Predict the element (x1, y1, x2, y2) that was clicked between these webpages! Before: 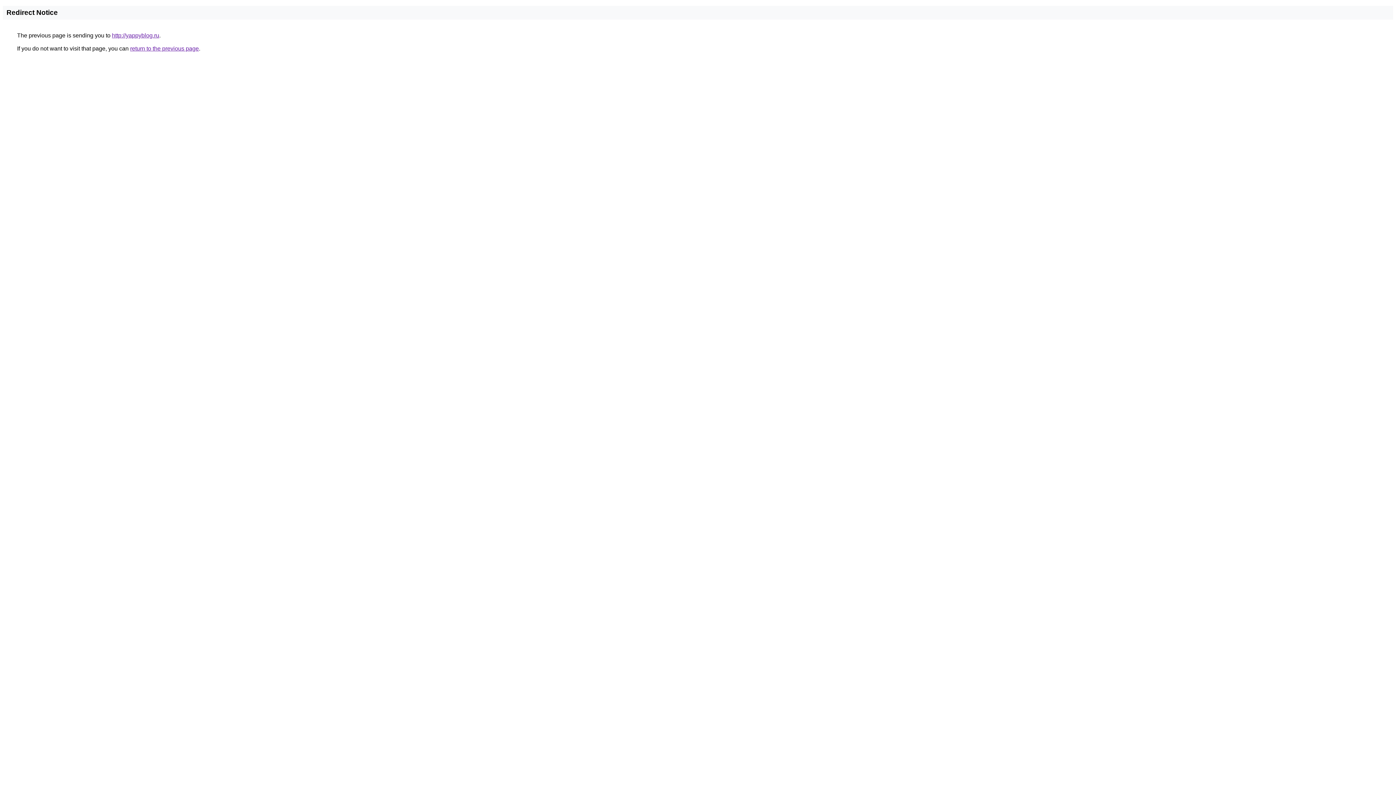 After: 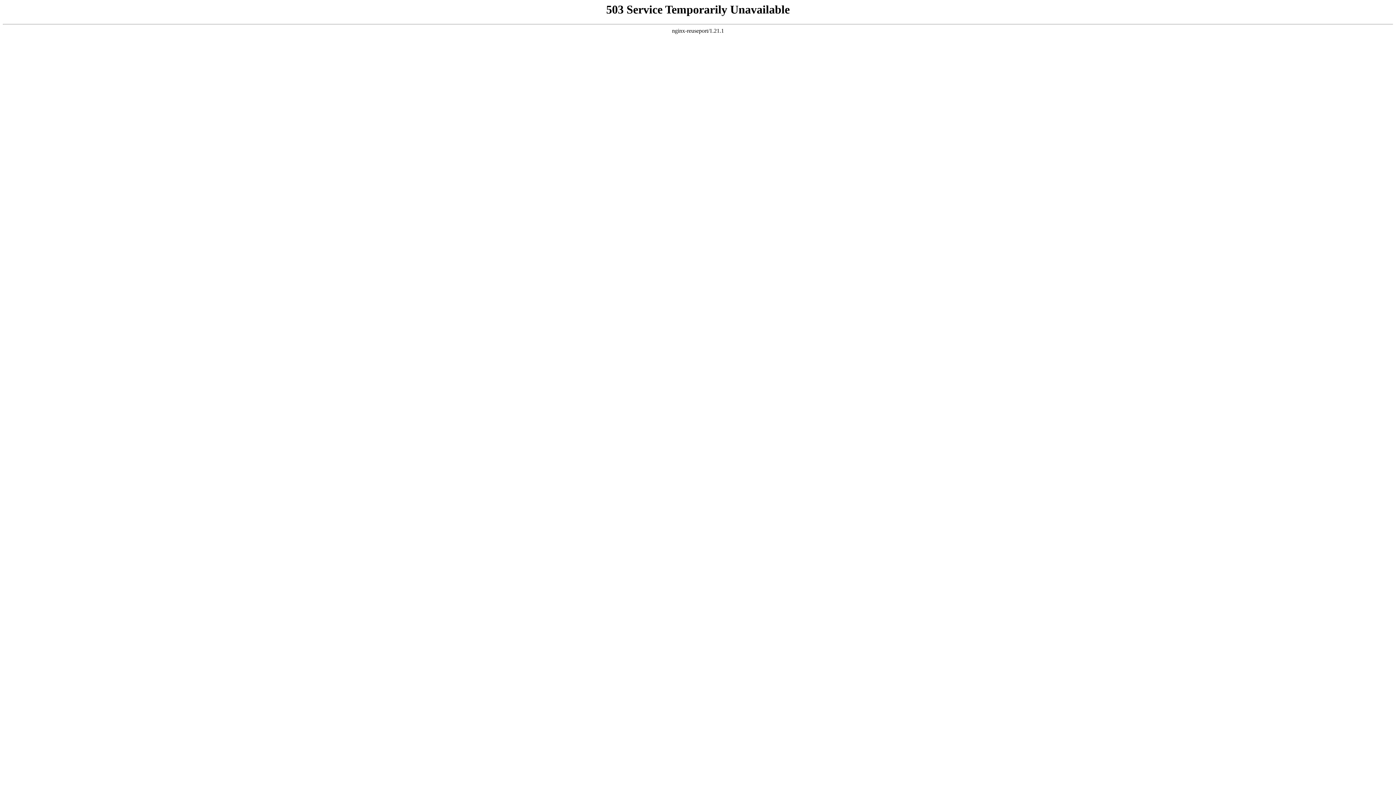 Action: label: http://yappyblog.ru bbox: (112, 32, 159, 38)